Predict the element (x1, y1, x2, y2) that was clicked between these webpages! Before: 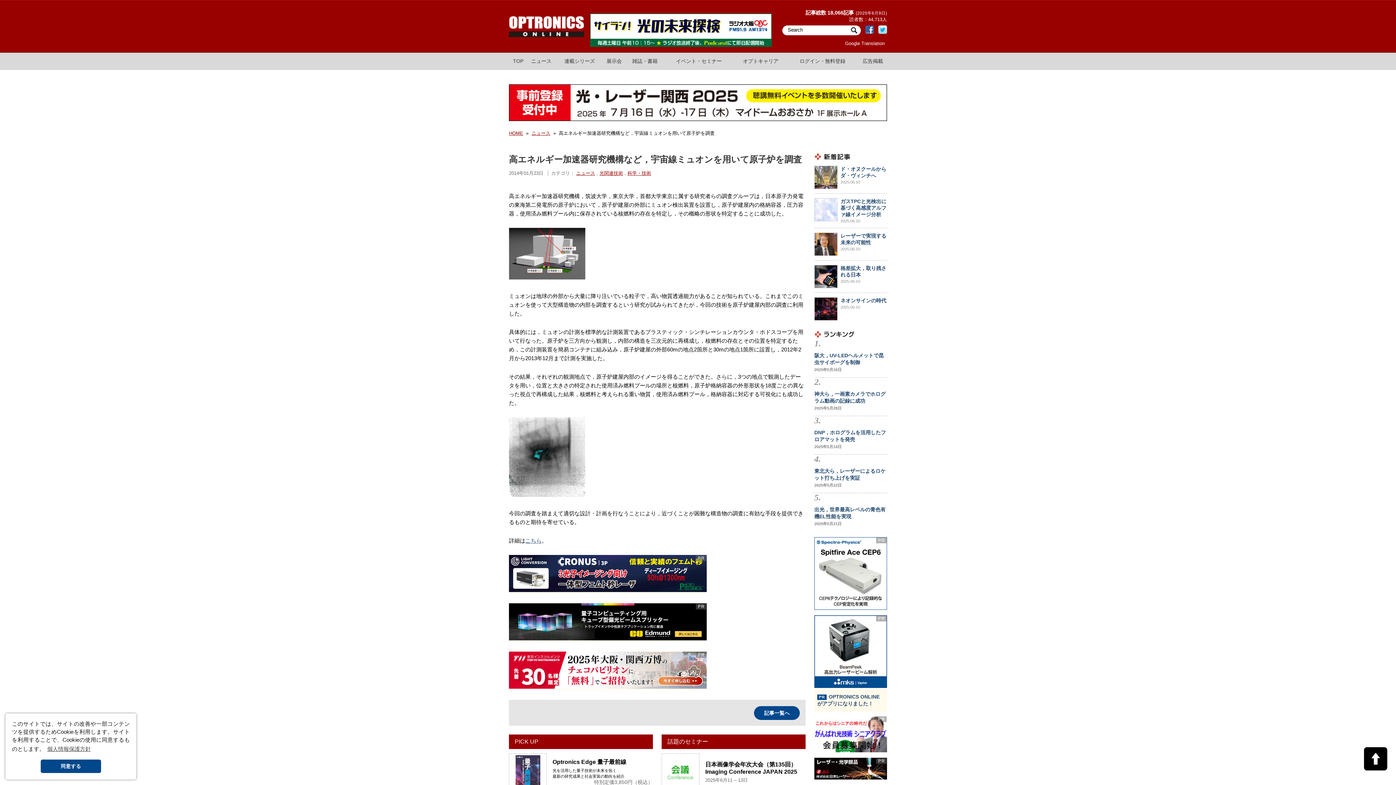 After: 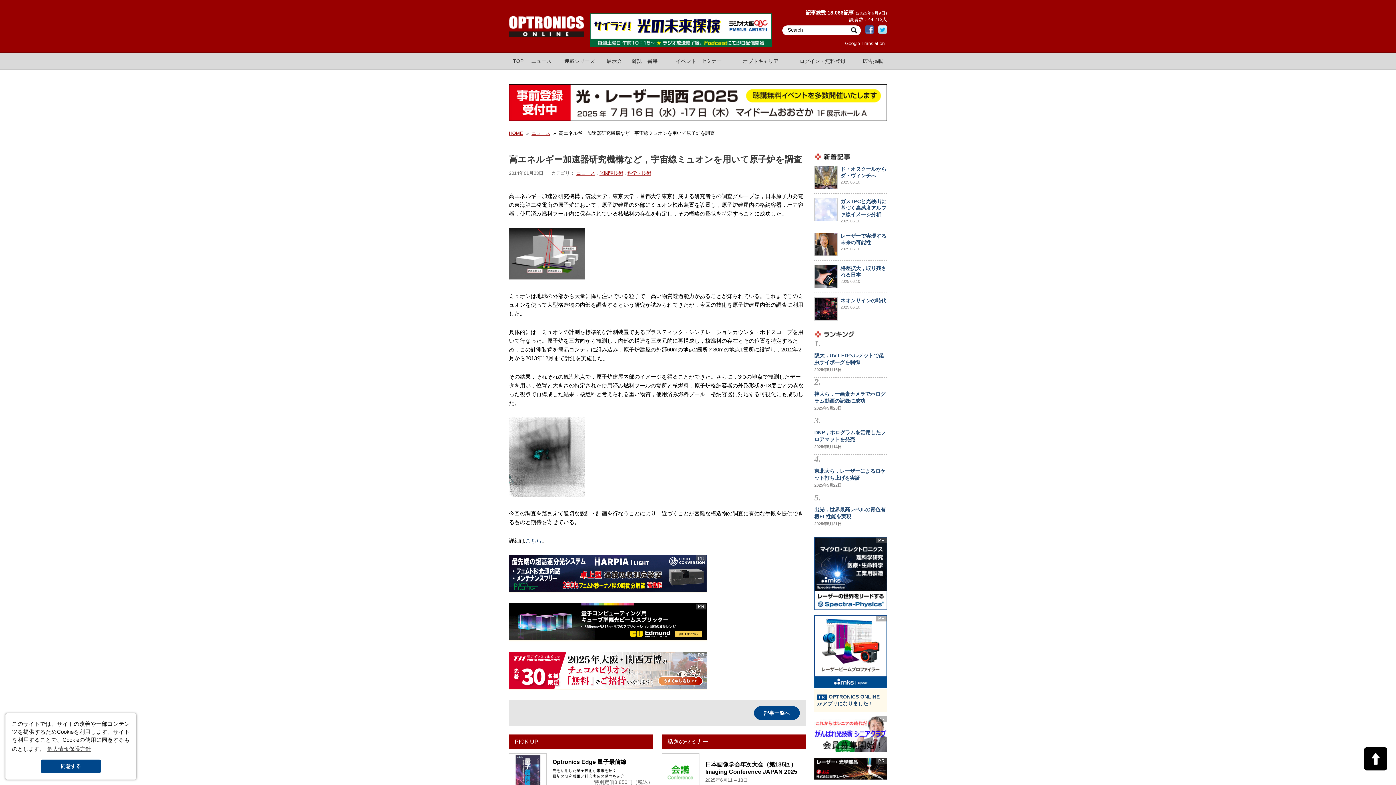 Action: label: OPTRONICS Facebook bbox: (865, 25, 874, 34)